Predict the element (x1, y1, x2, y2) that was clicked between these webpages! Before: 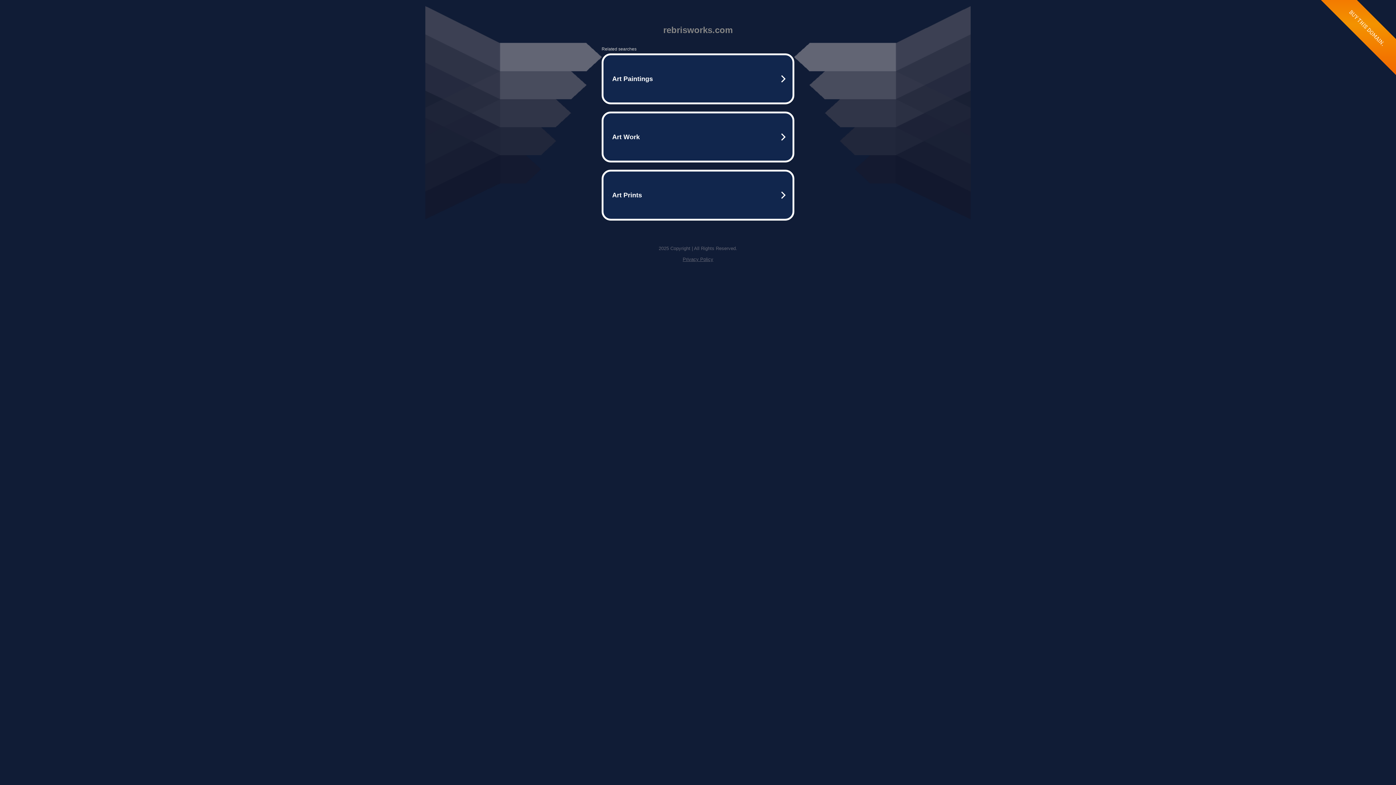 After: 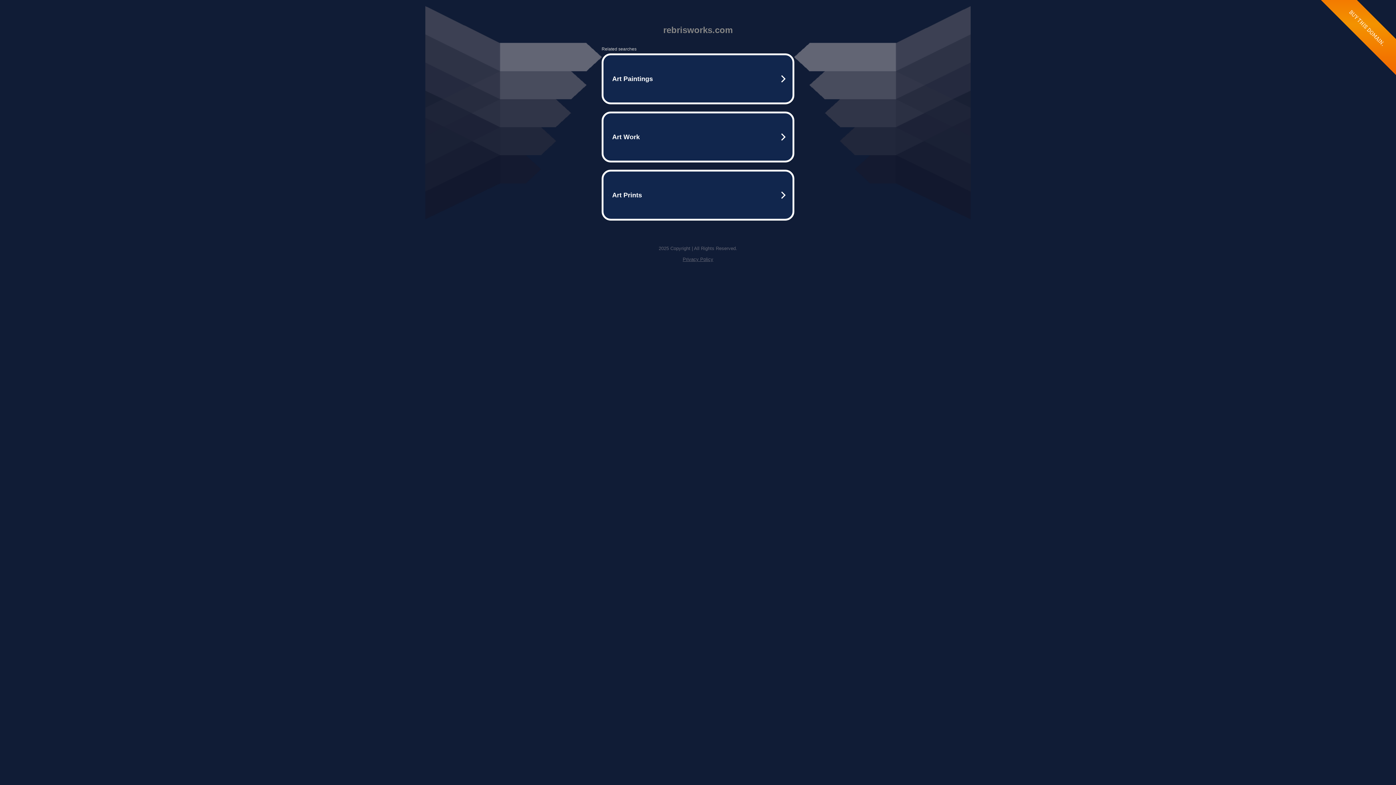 Action: label: Privacy Policy bbox: (682, 256, 713, 262)